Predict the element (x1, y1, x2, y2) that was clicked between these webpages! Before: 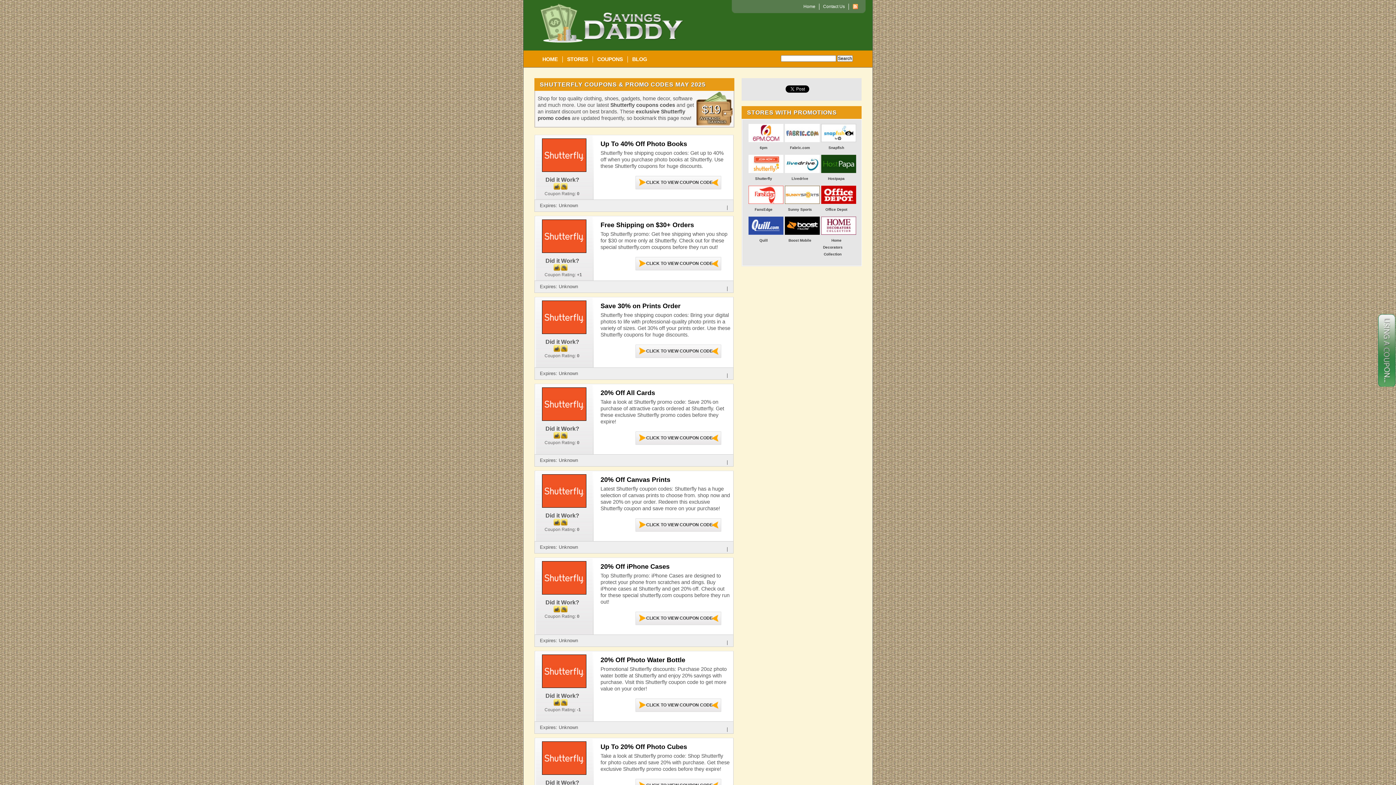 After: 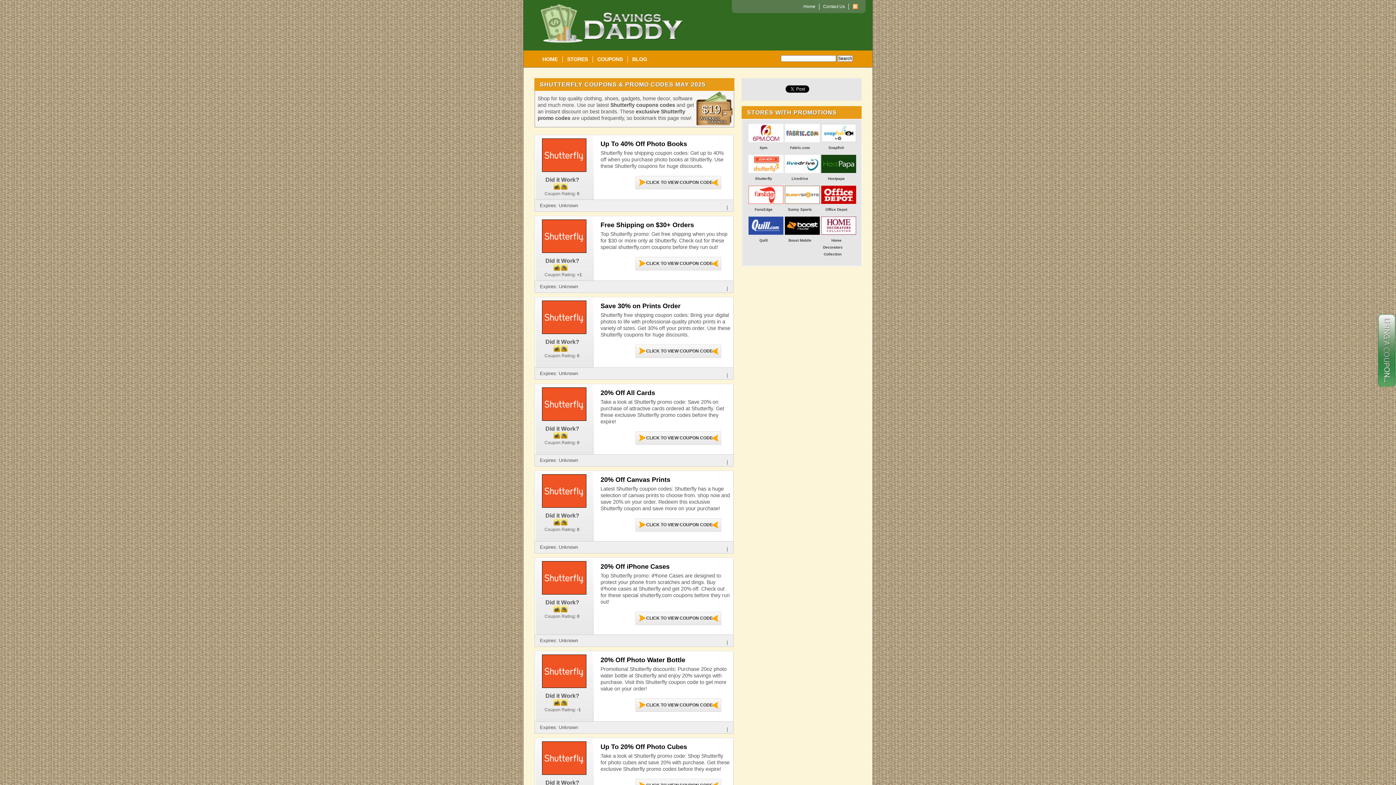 Action: bbox: (729, 204, 732, 210) label:   